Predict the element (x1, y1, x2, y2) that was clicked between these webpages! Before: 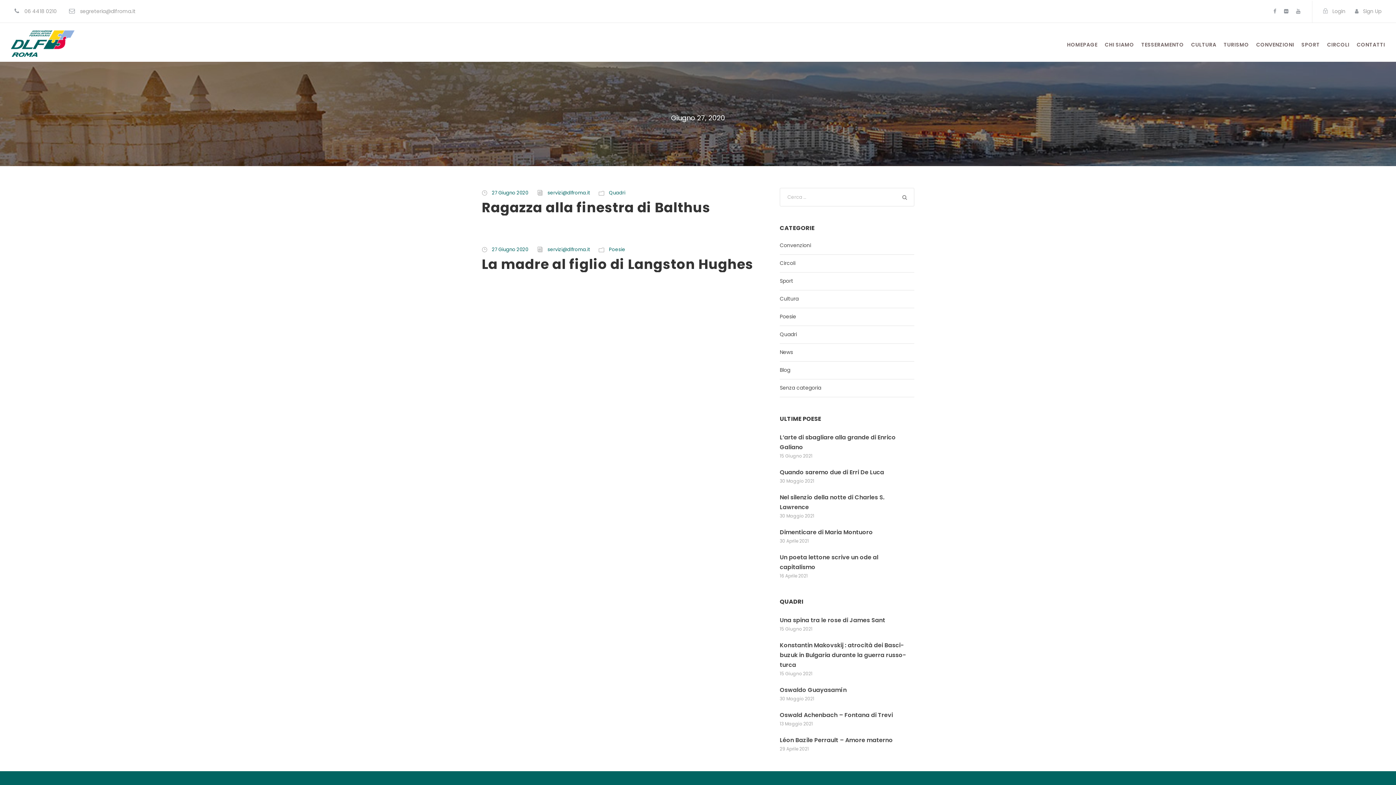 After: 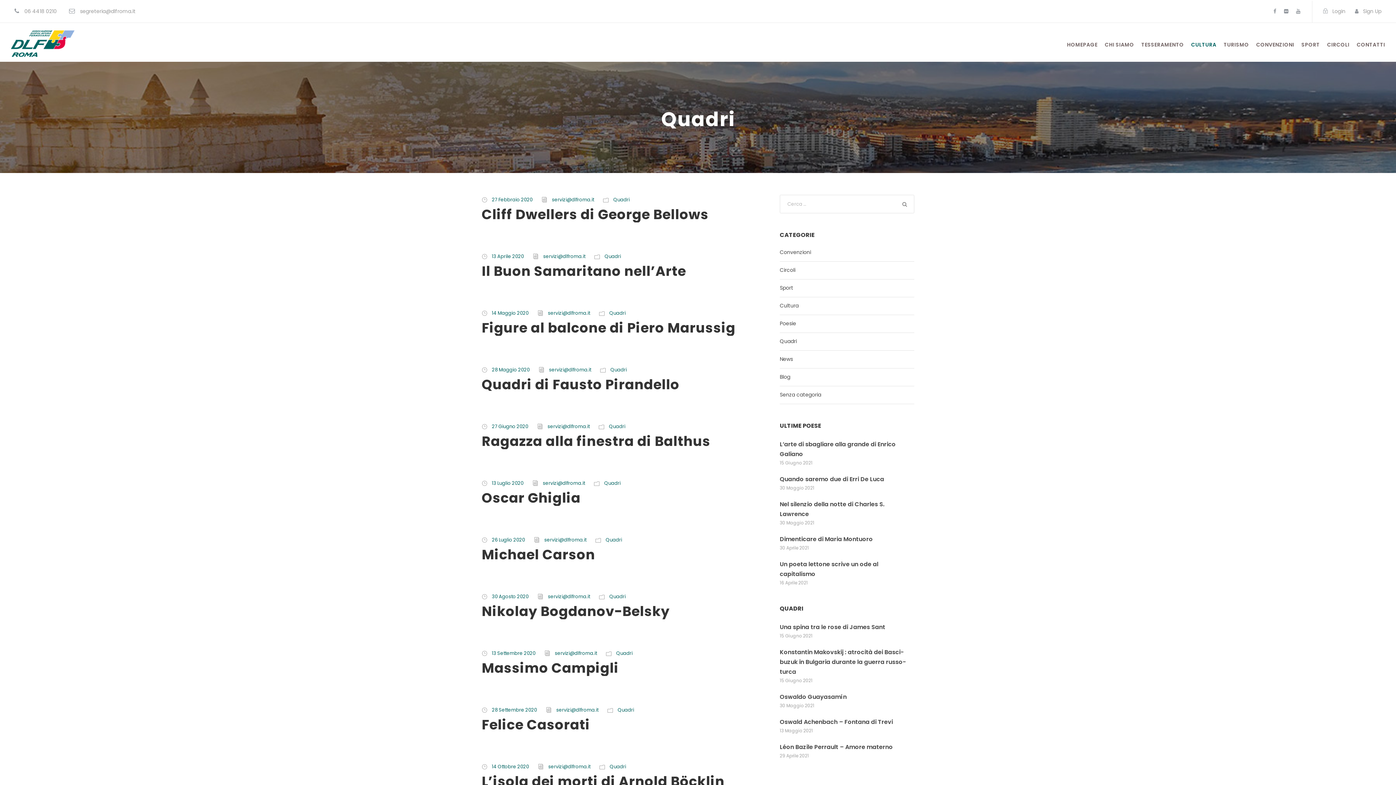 Action: bbox: (609, 189, 625, 196) label: Quadri